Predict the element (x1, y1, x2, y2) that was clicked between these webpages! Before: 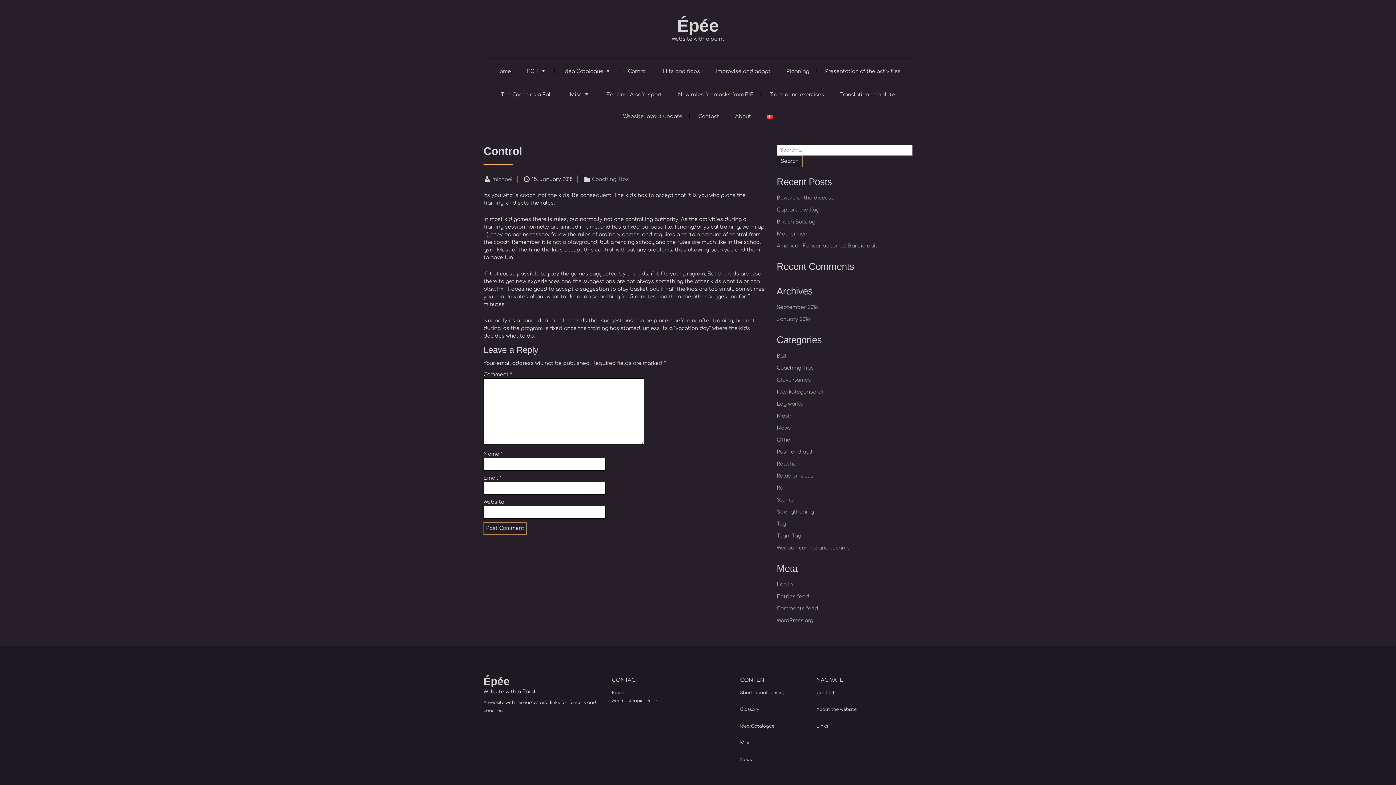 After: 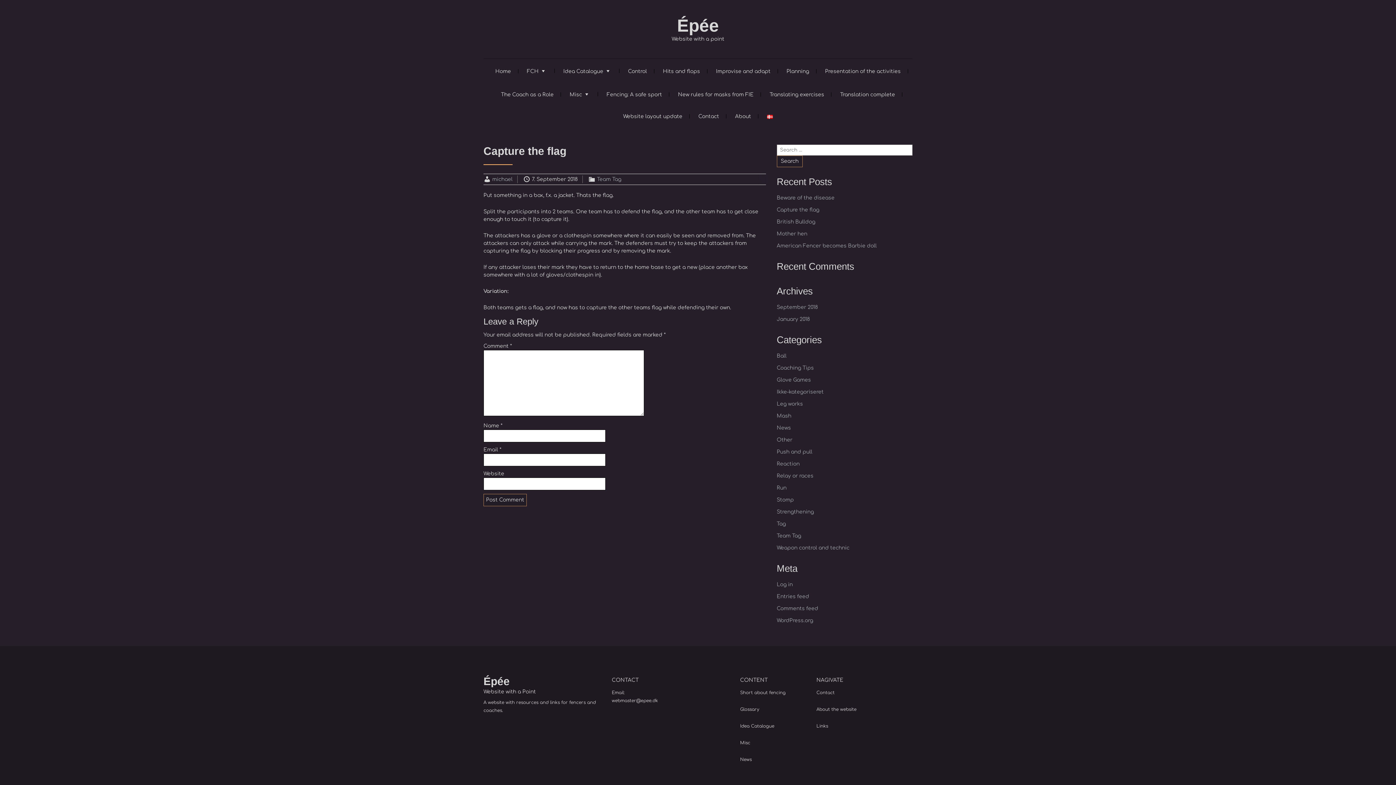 Action: label: Capture the flag bbox: (776, 207, 819, 212)